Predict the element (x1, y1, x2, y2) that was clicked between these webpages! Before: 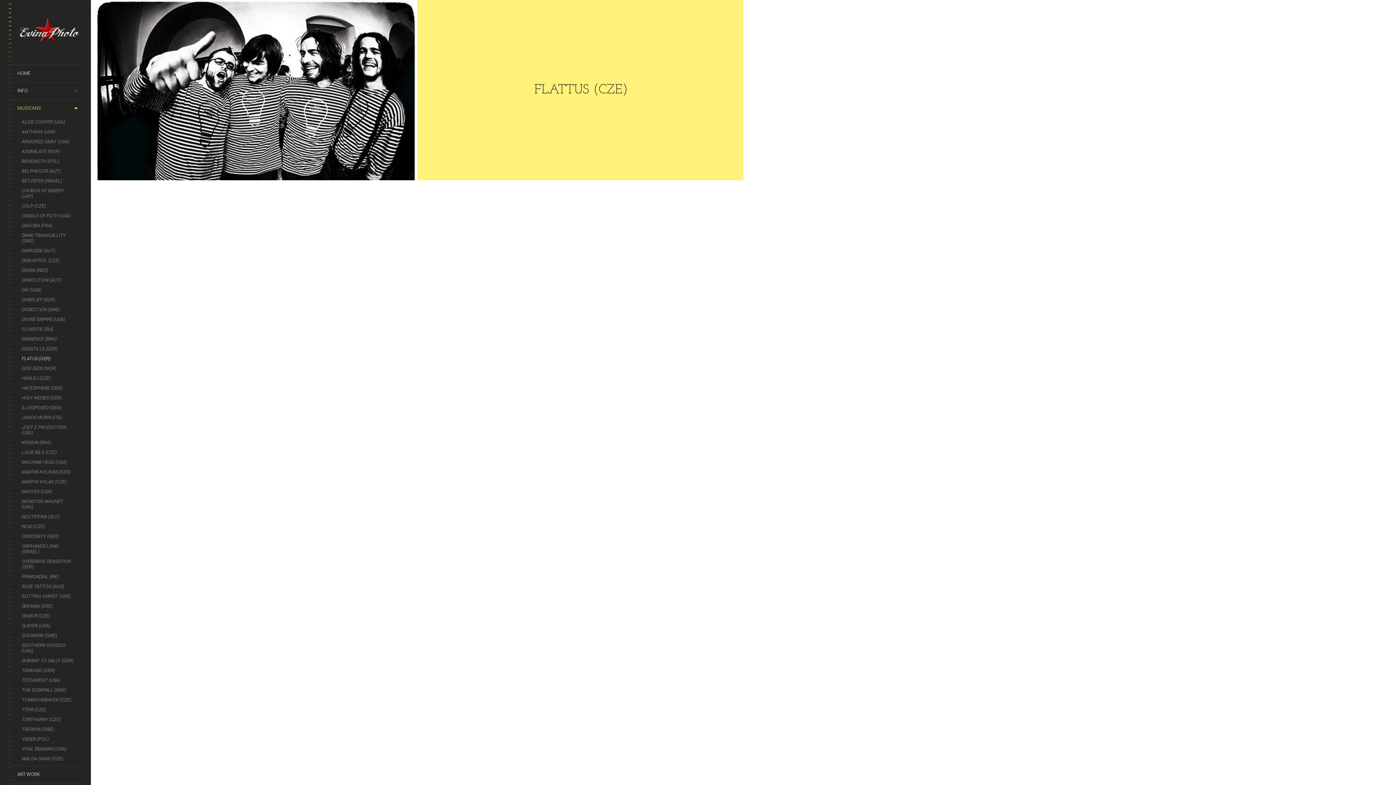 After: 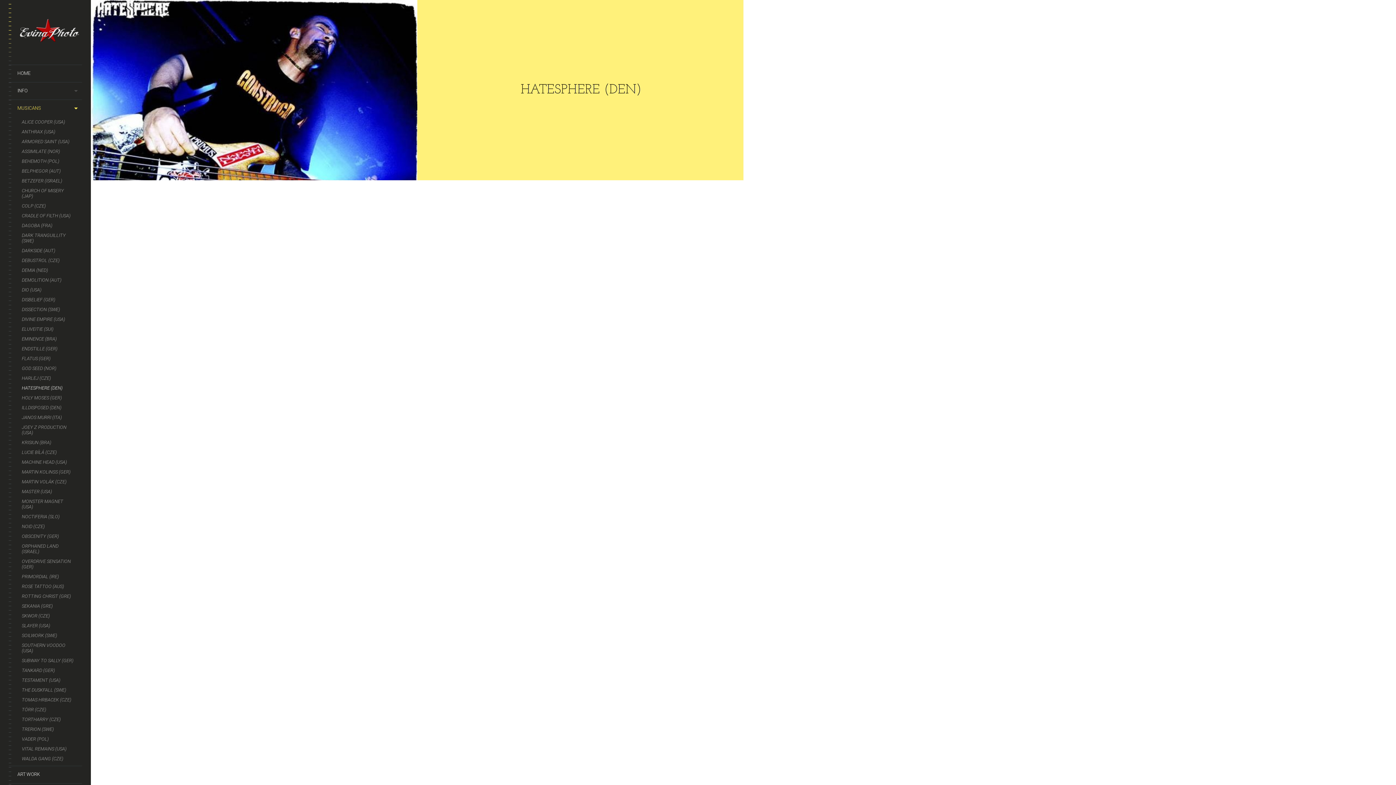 Action: bbox: (13, 385, 82, 390) label: HATESPHERE (DEN)